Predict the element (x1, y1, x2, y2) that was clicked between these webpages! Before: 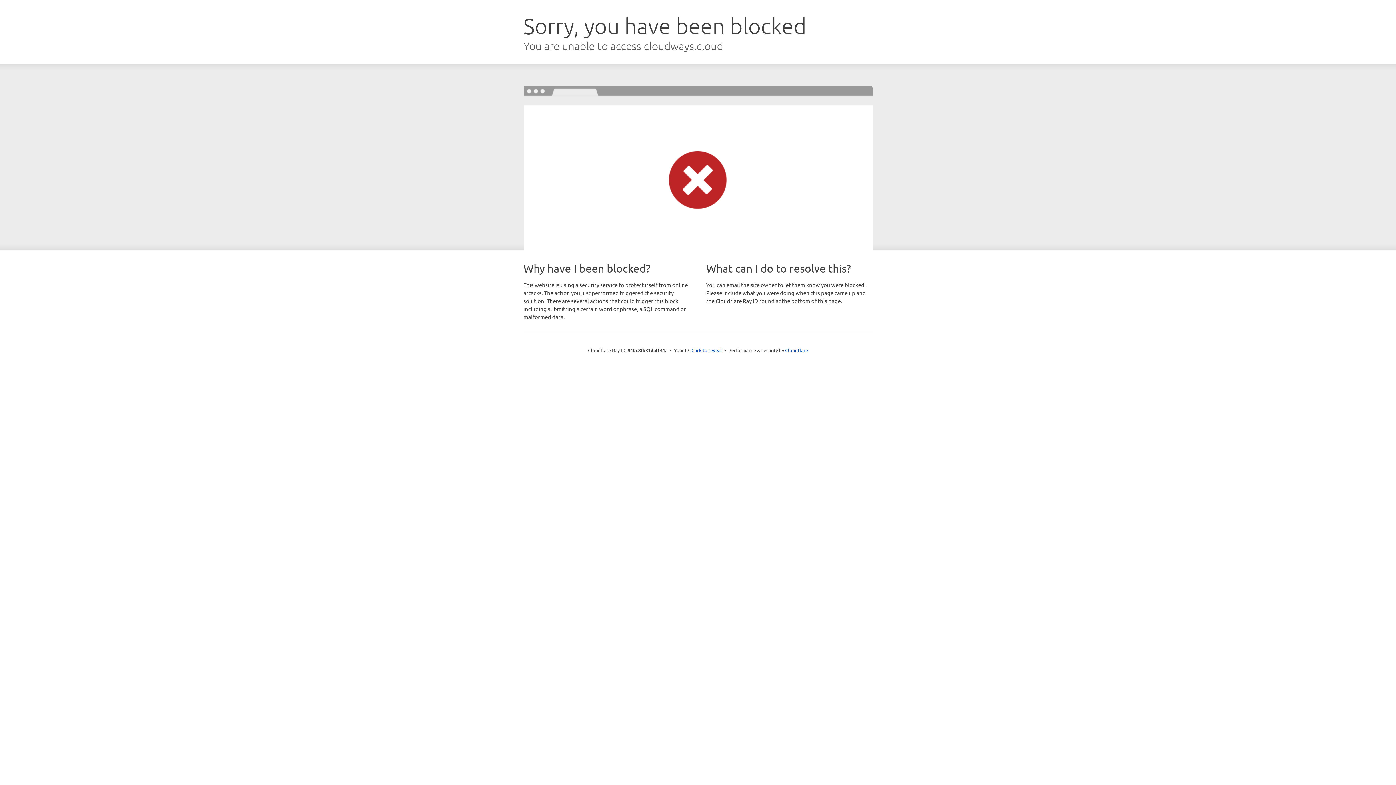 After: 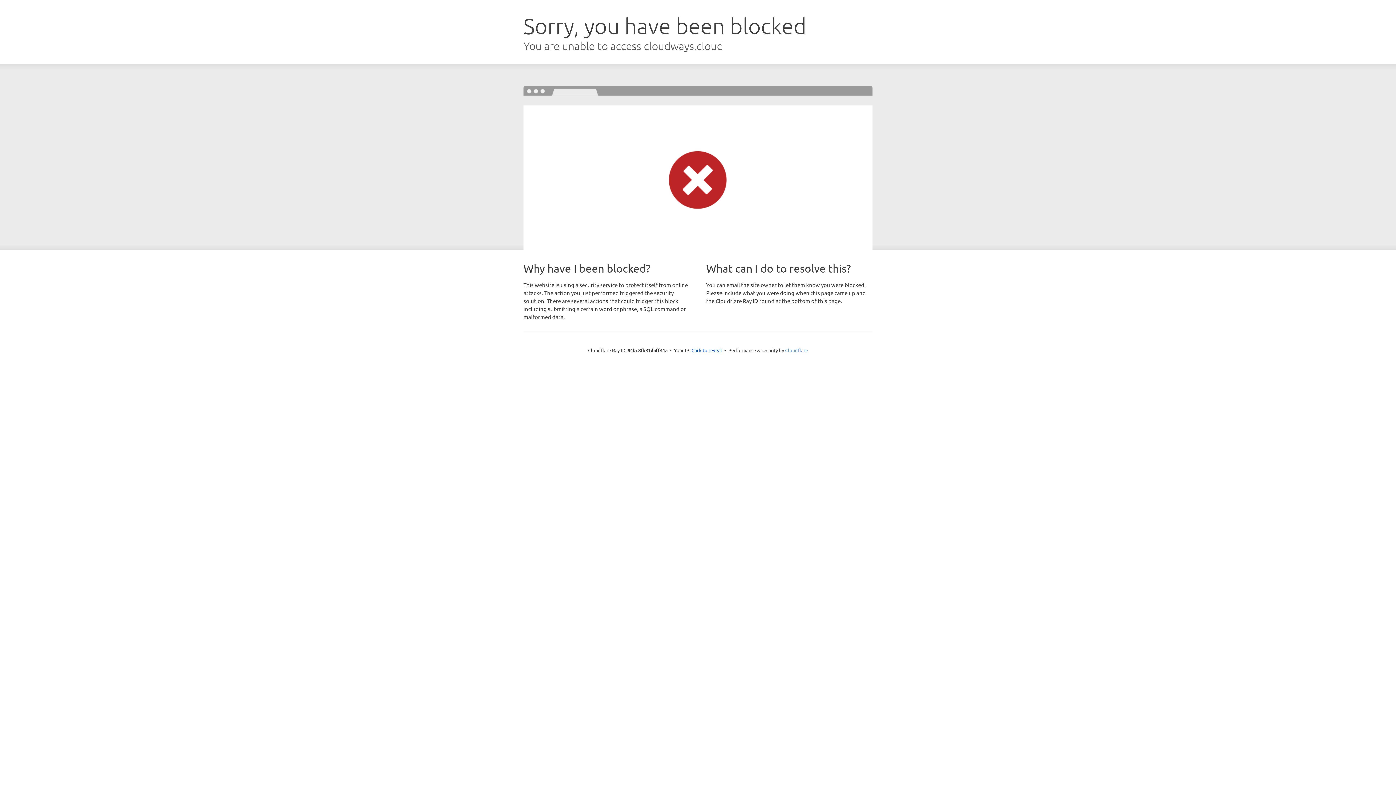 Action: label: Cloudflare bbox: (785, 347, 808, 353)